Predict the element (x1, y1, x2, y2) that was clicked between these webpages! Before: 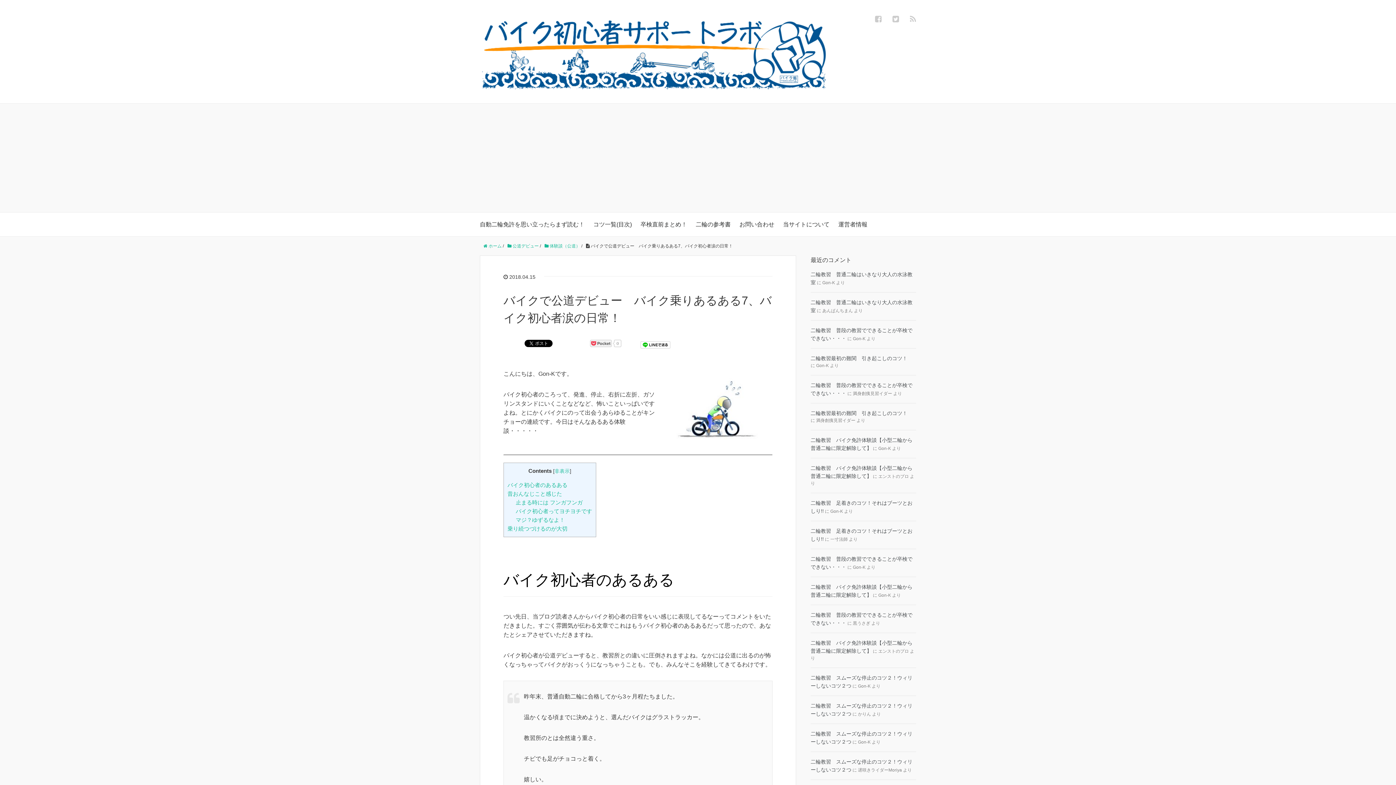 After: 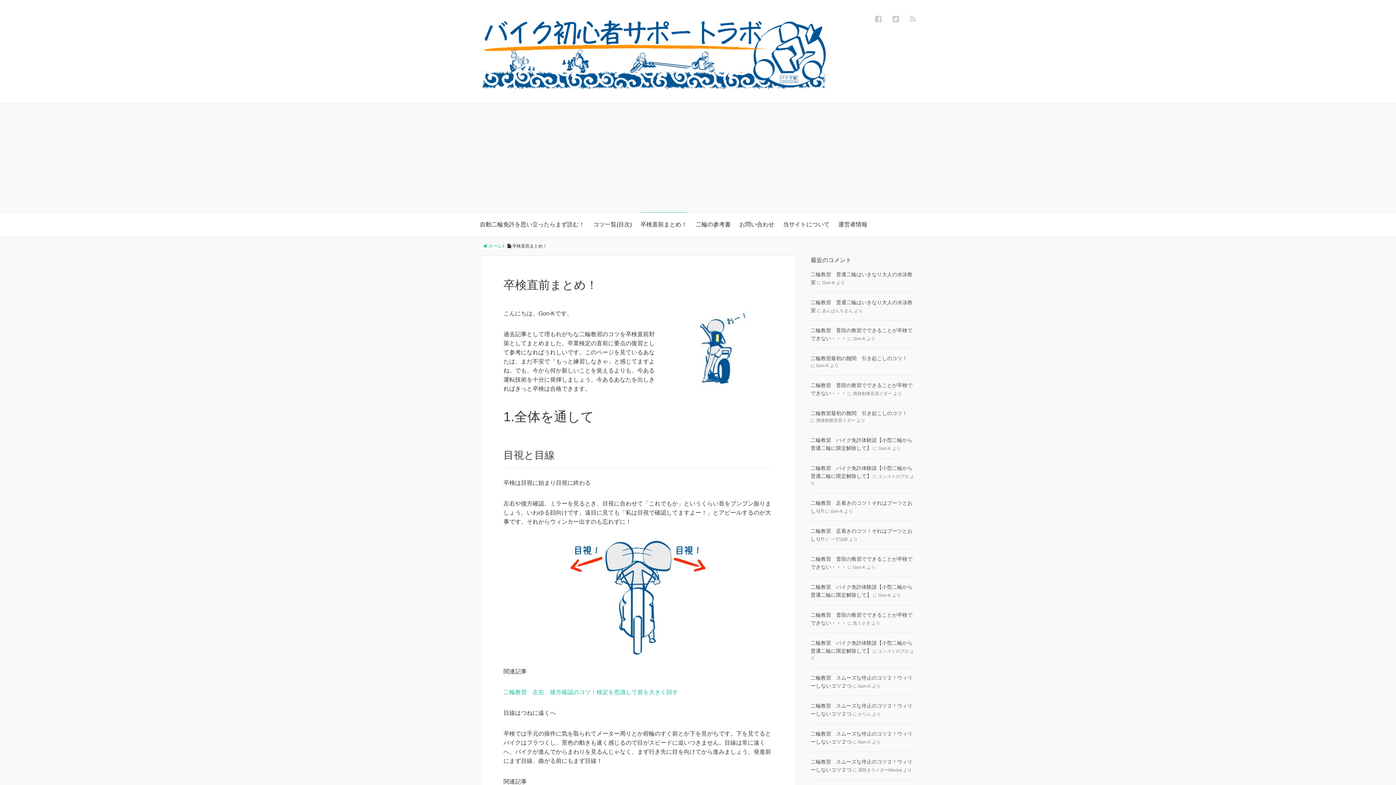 Action: bbox: (640, 212, 687, 236) label: 卒検直前まとめ！